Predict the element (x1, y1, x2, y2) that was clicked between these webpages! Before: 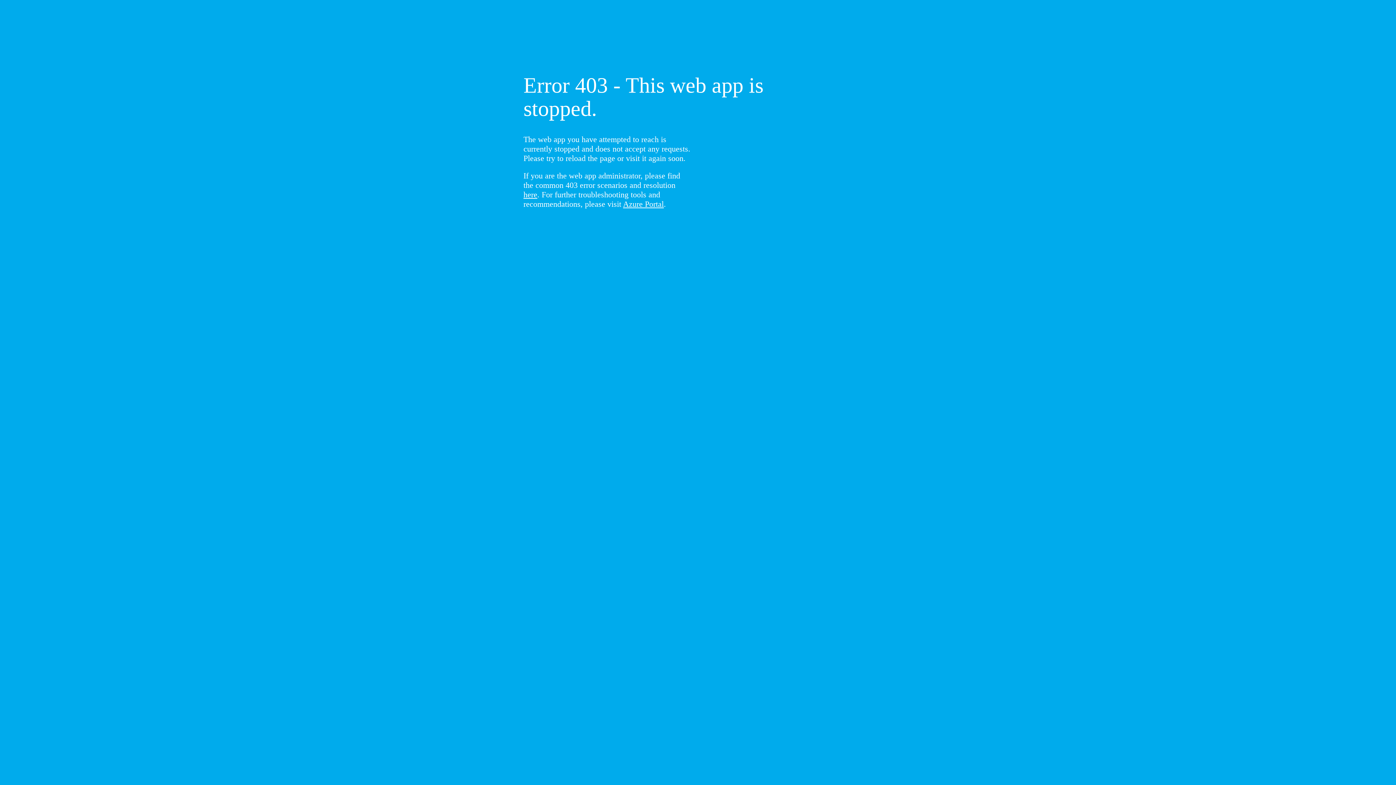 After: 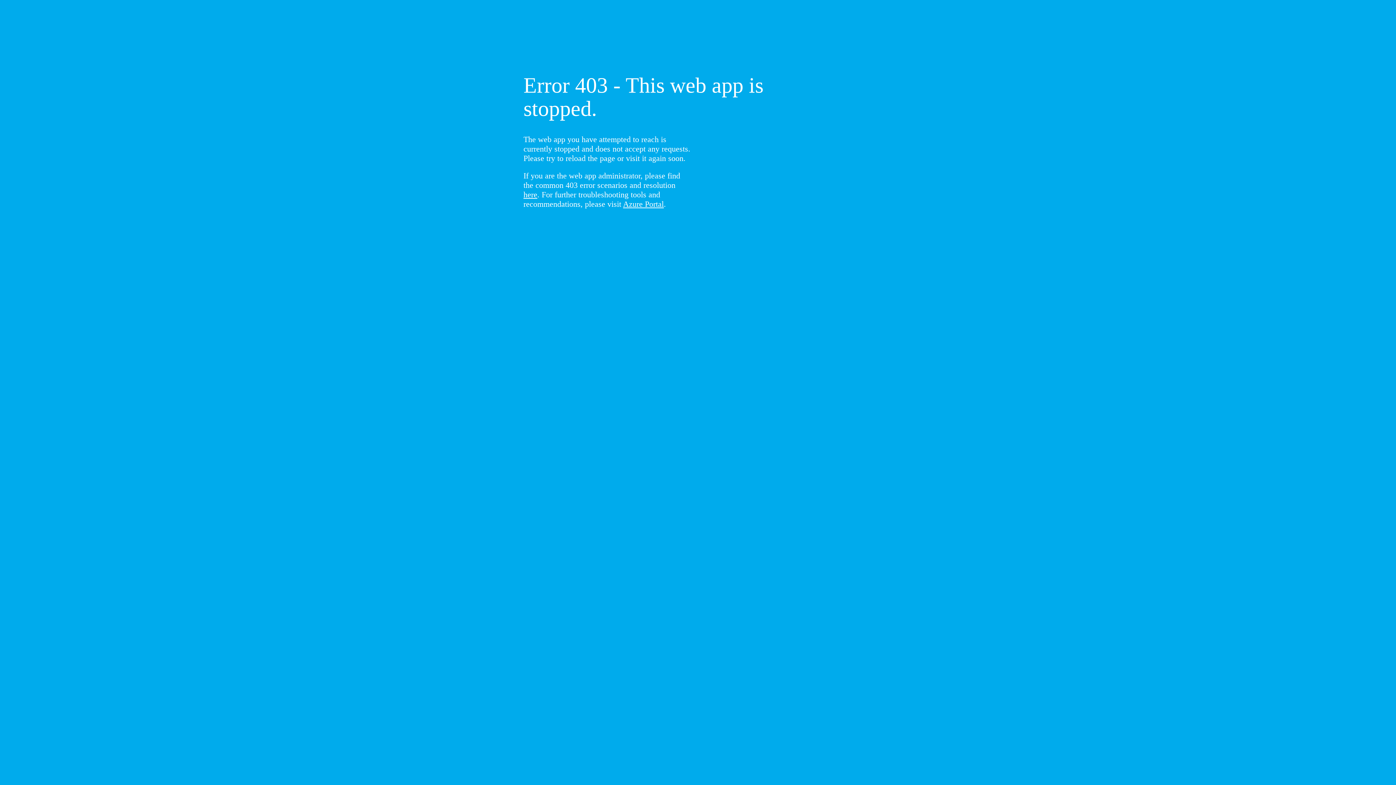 Action: label: here bbox: (523, 190, 537, 199)